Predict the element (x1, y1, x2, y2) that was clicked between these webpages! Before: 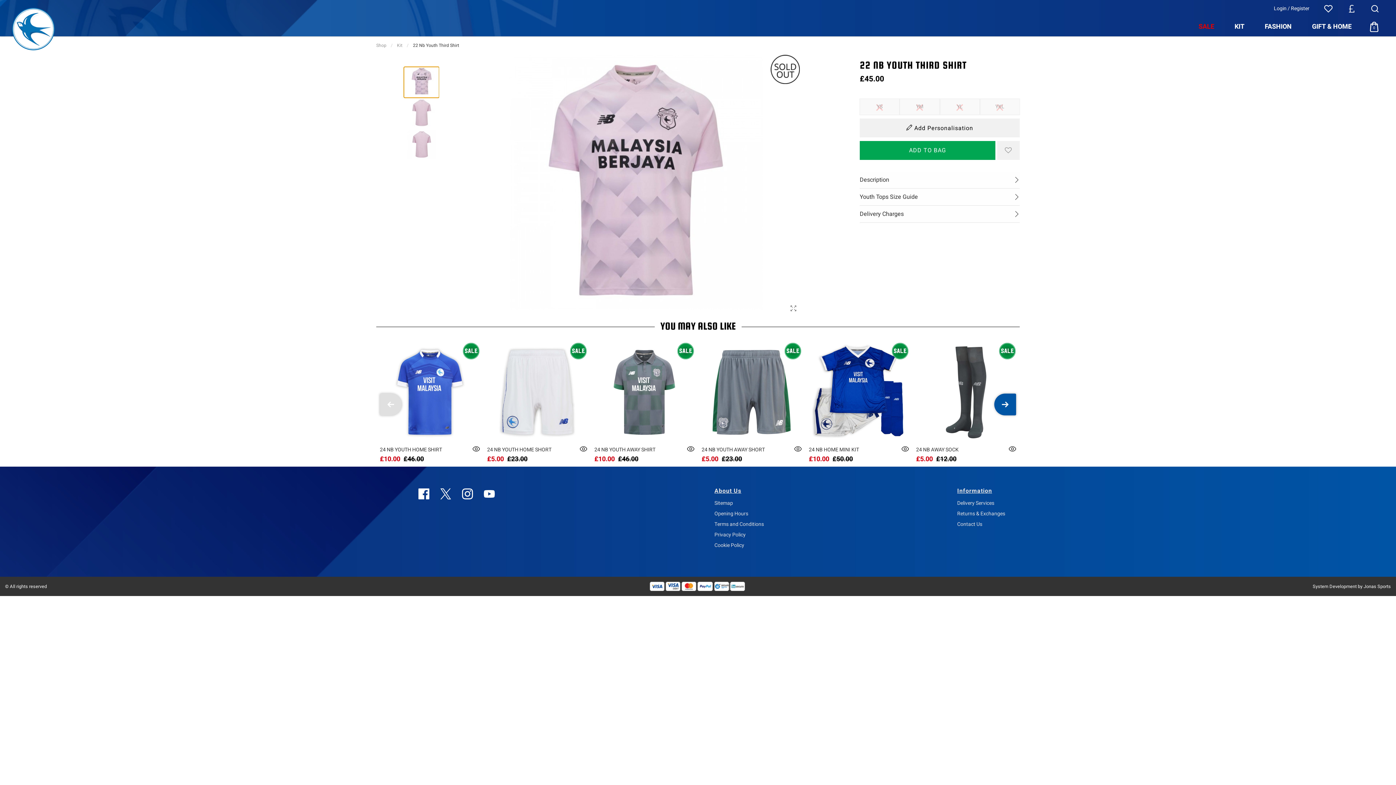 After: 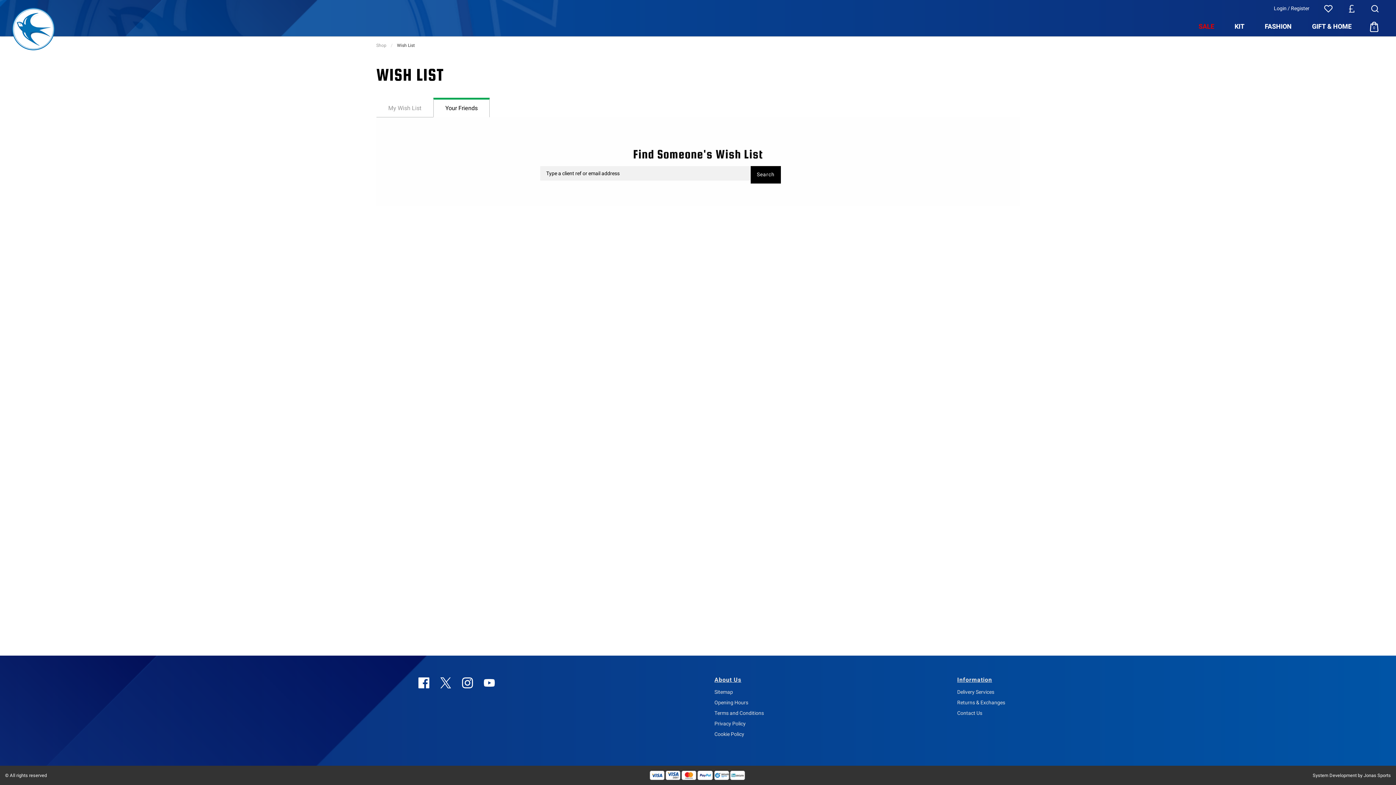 Action: bbox: (1324, 4, 1333, 13)